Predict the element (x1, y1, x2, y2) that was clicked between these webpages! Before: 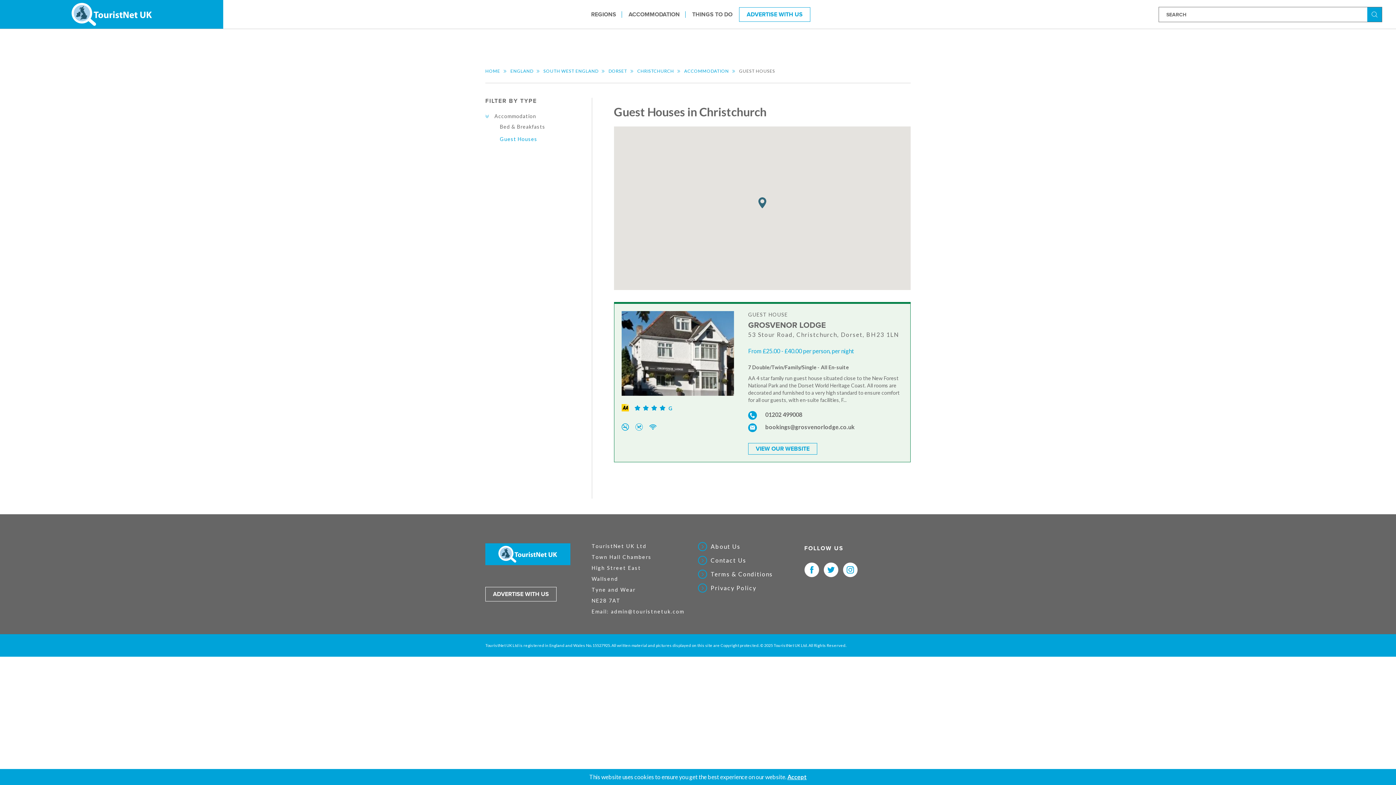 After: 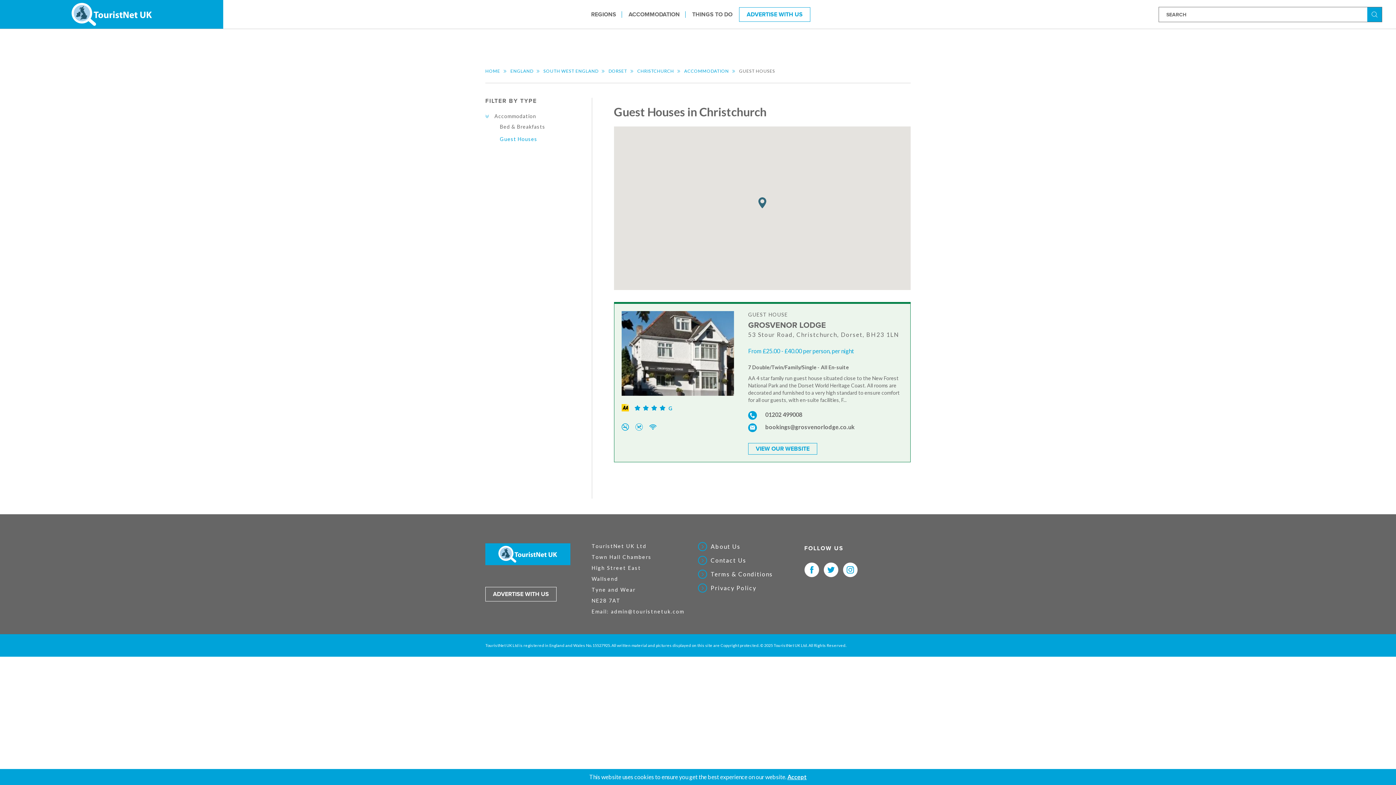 Action: bbox: (804, 562, 819, 577)